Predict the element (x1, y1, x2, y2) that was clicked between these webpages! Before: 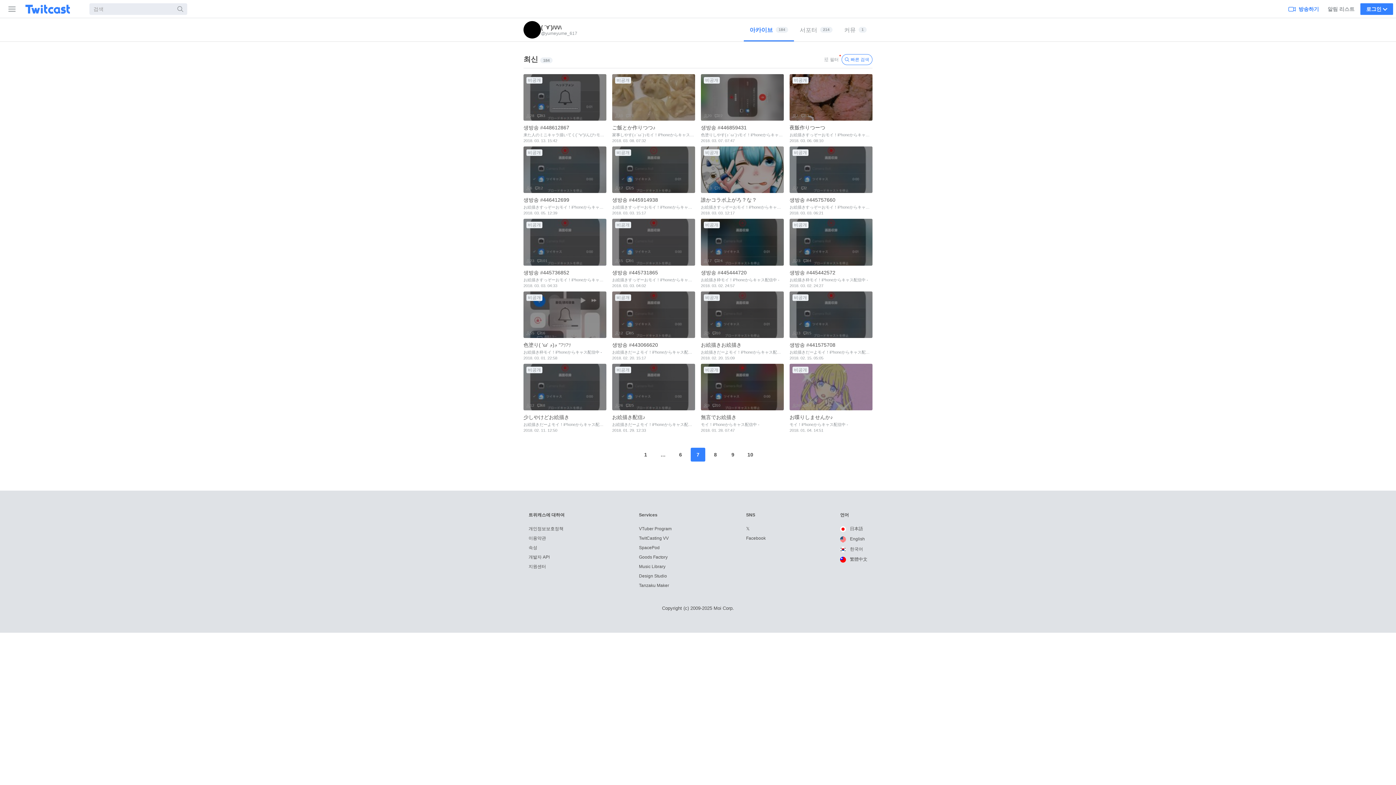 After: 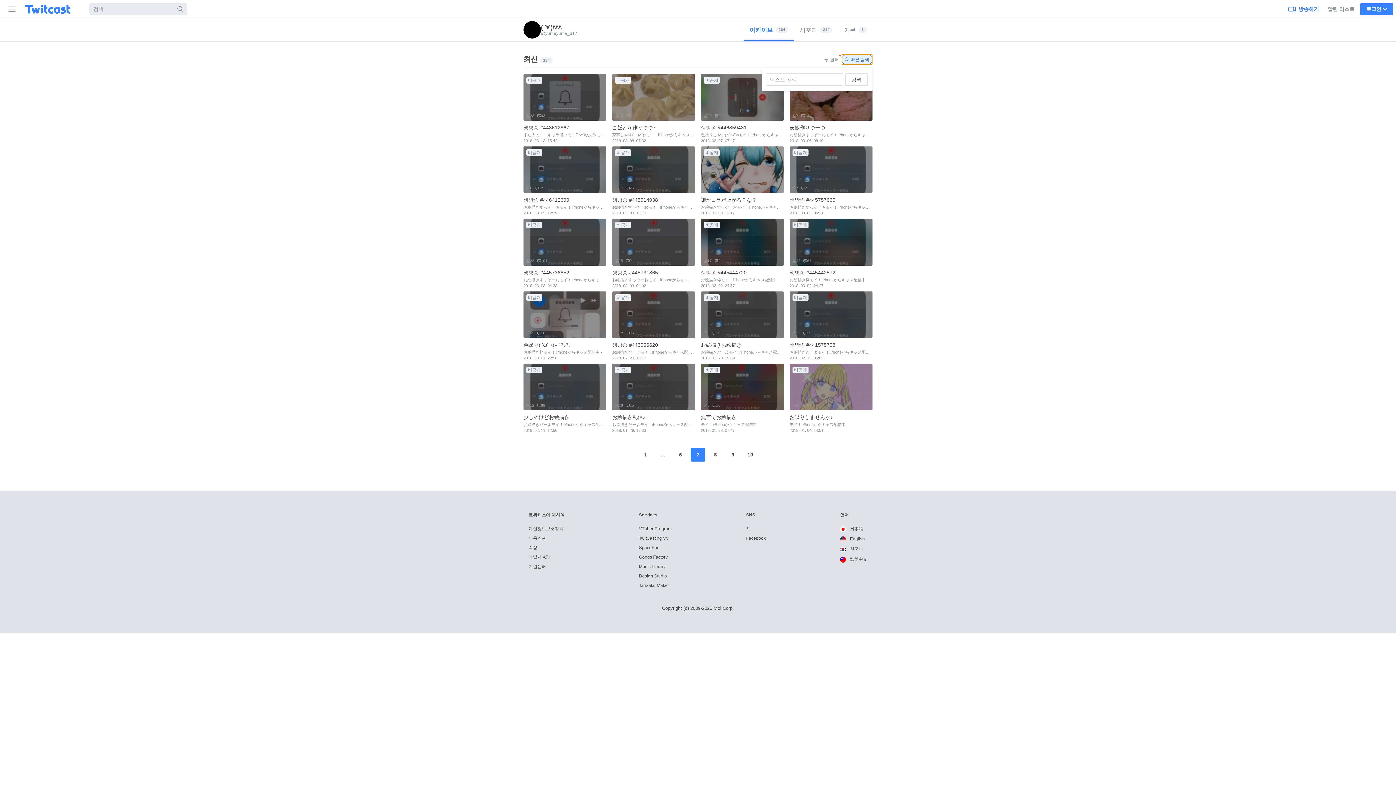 Action: label: 빠른 검색 bbox: (841, 54, 872, 64)